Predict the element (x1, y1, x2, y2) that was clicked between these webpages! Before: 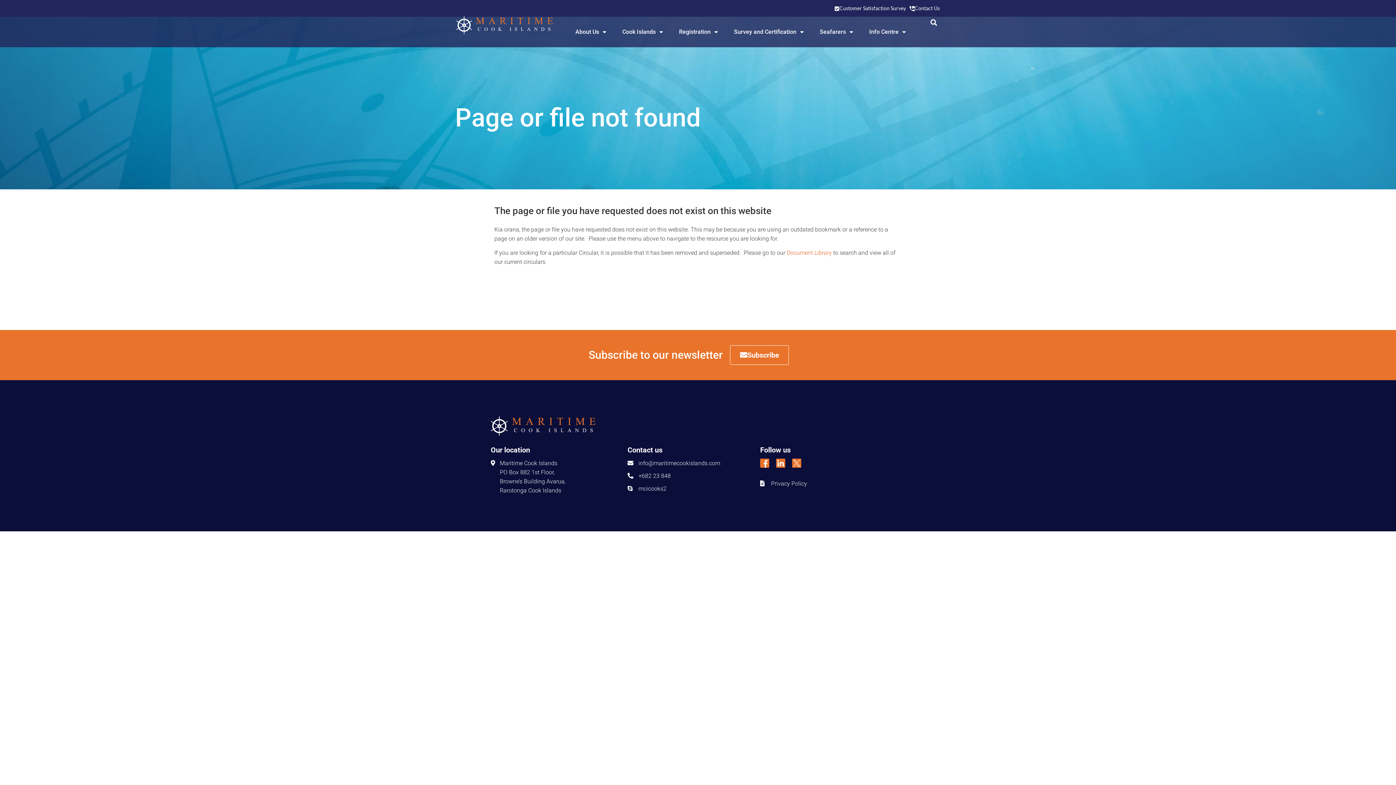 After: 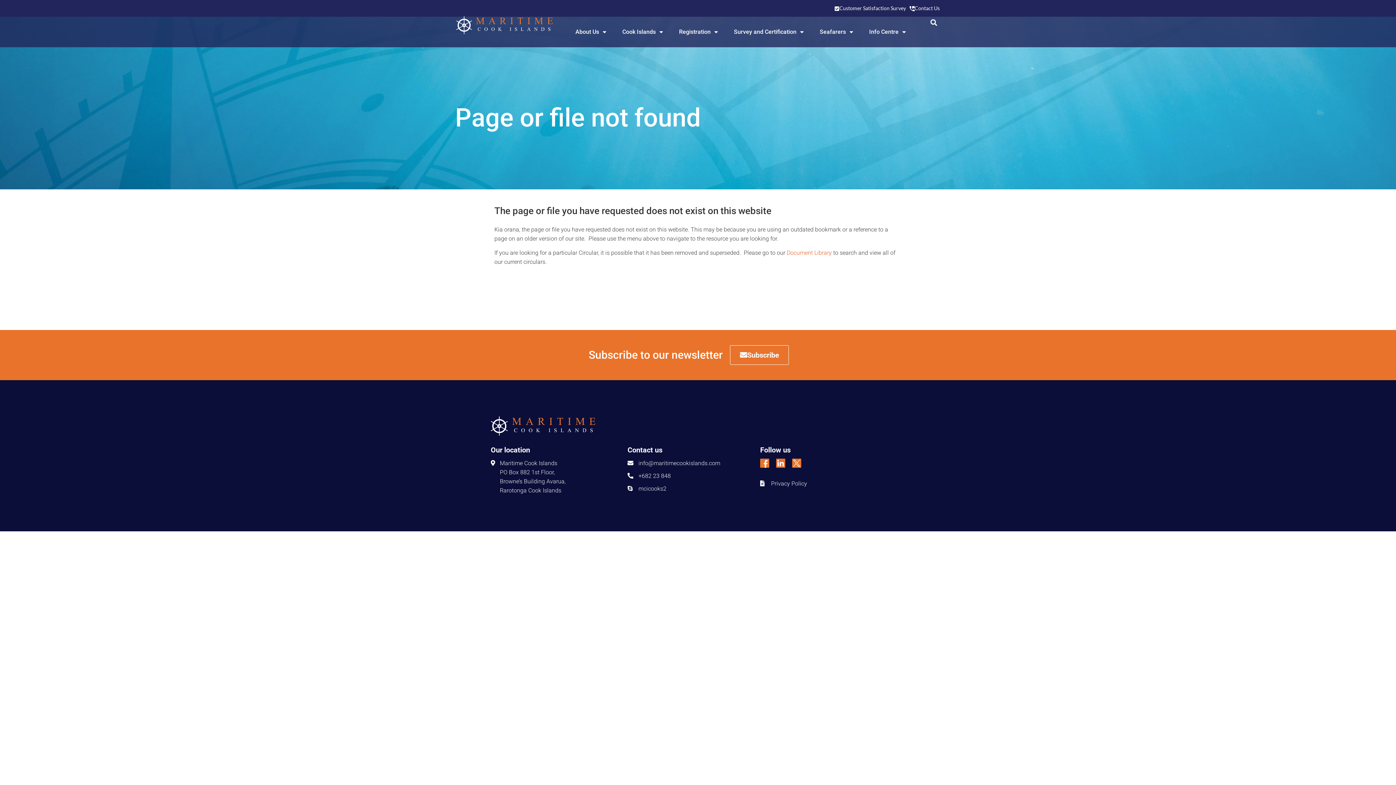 Action: bbox: (839, 5, 906, 11) label: Customer Satisfaction Survey